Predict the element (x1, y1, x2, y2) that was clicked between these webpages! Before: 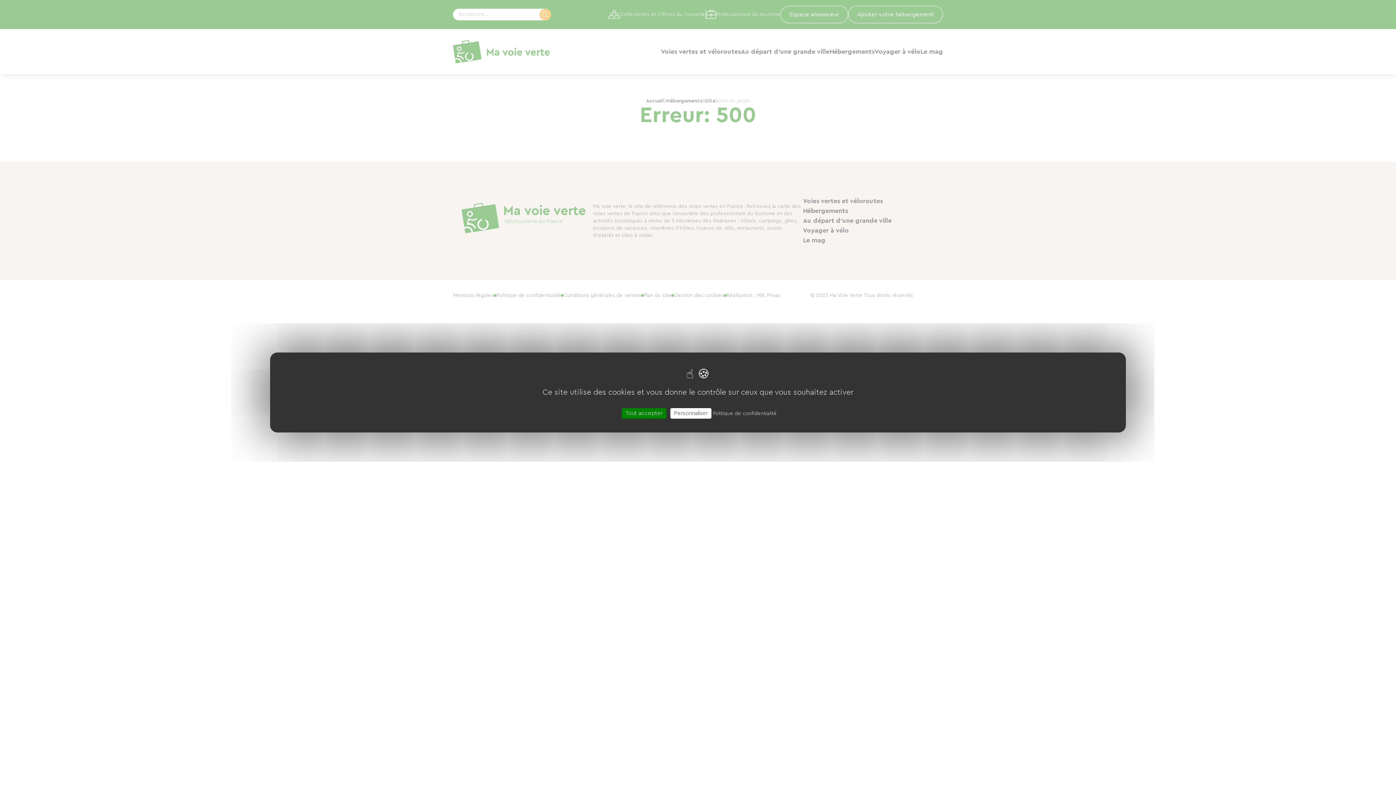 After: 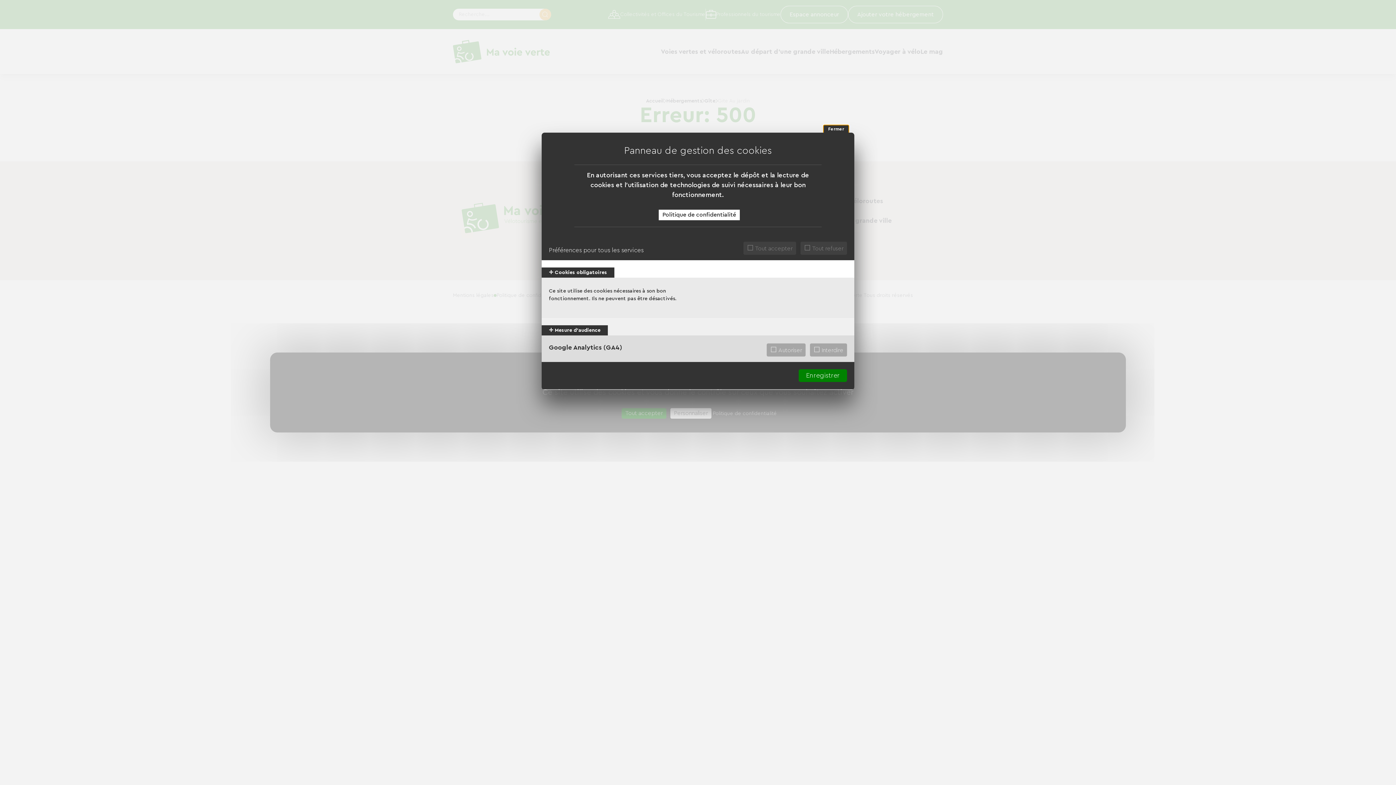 Action: label: Personnaliser (fenêtre modale) bbox: (670, 408, 711, 418)